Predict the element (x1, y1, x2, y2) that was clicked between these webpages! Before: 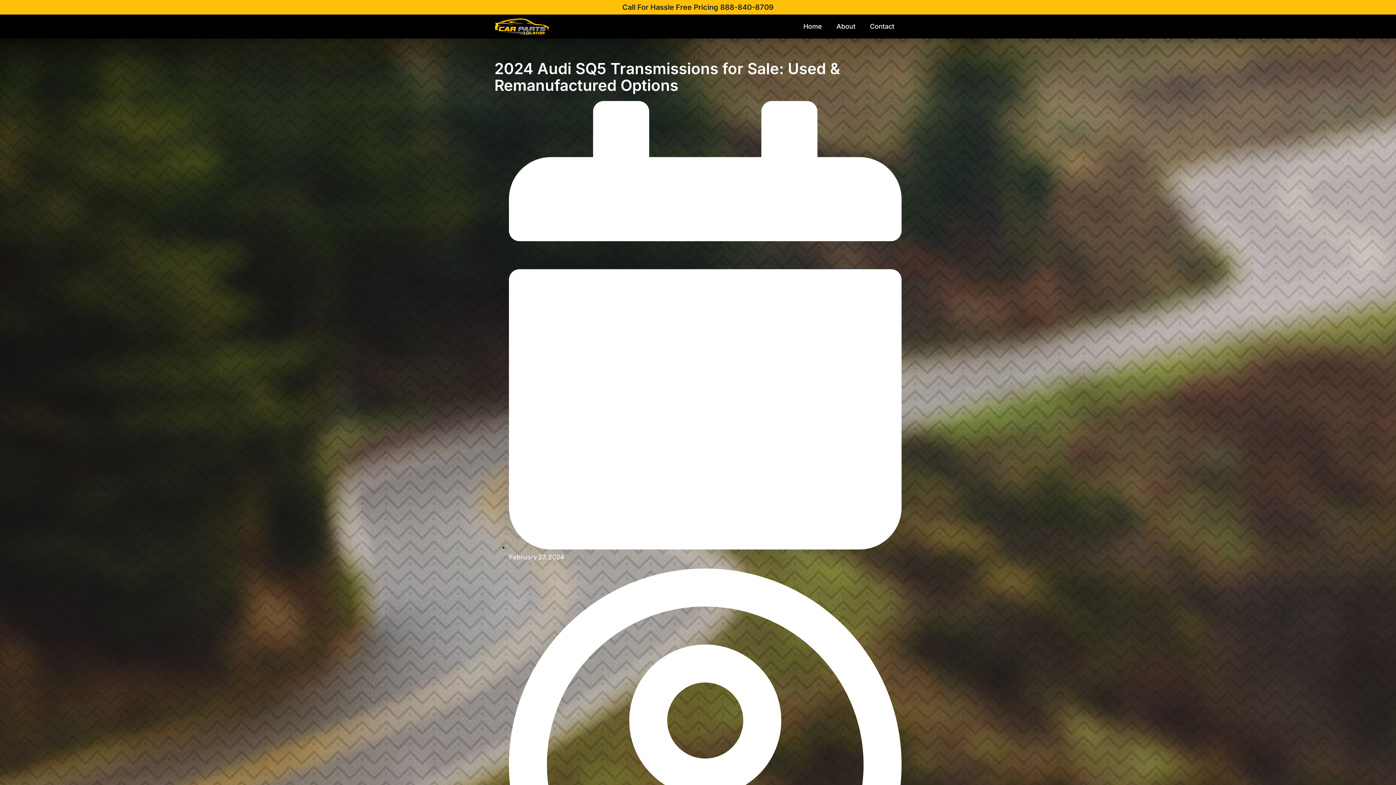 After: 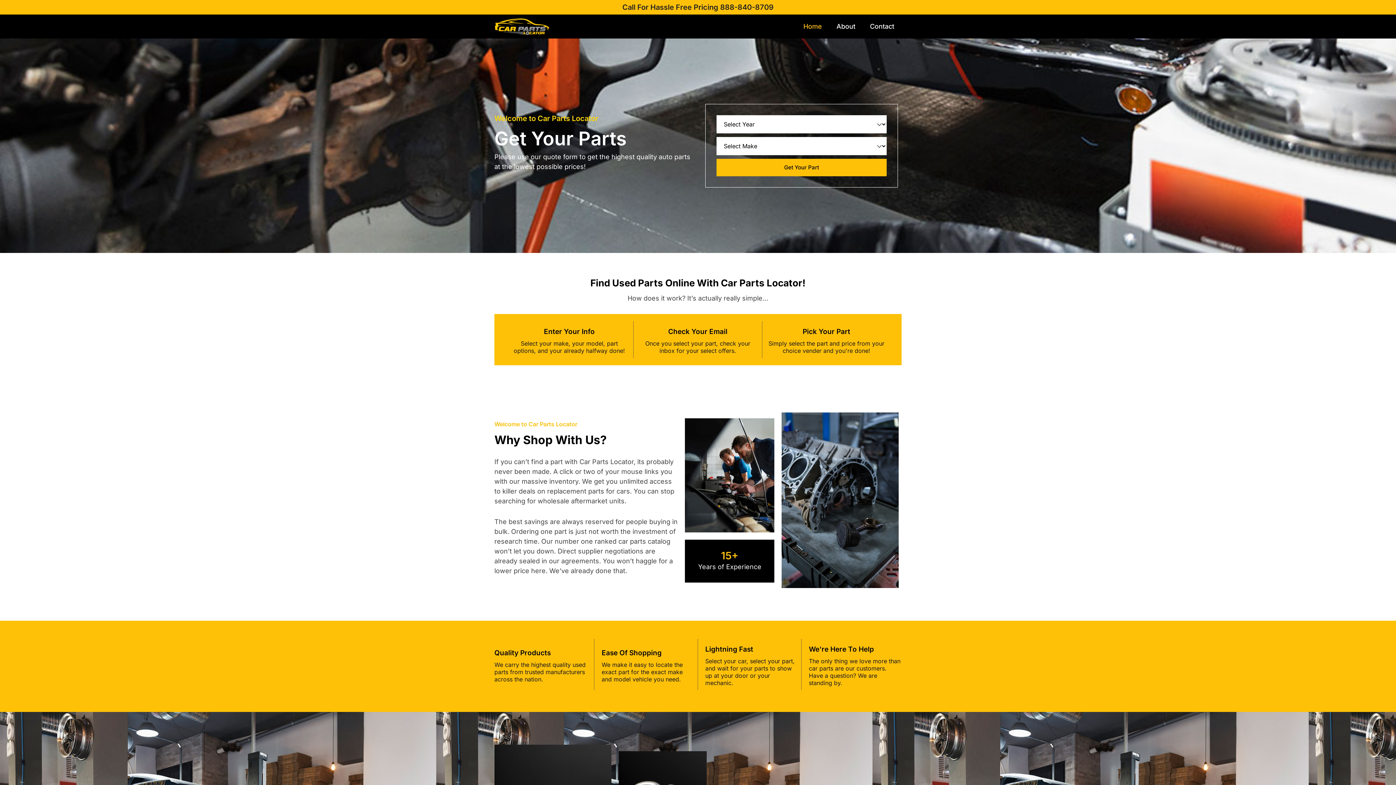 Action: bbox: (494, 18, 567, 34)